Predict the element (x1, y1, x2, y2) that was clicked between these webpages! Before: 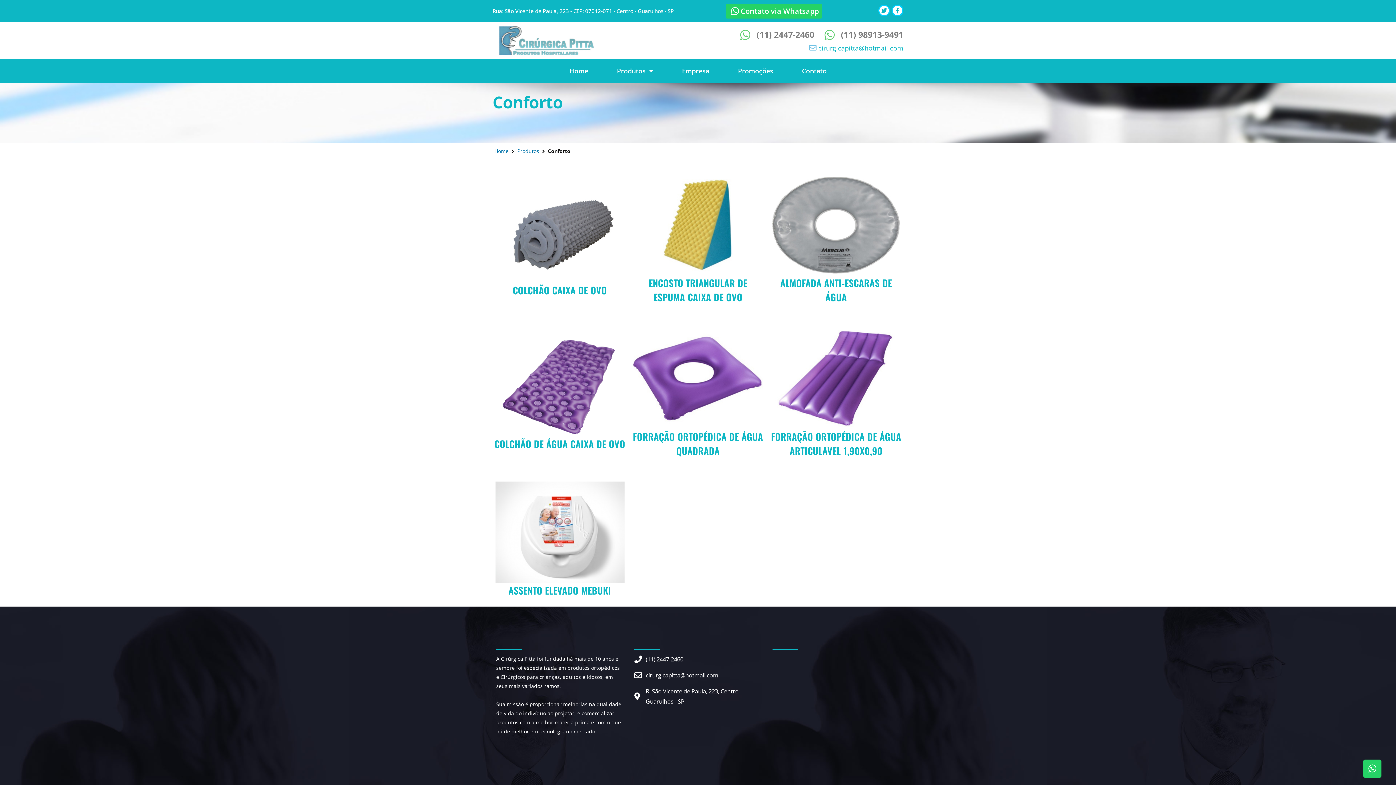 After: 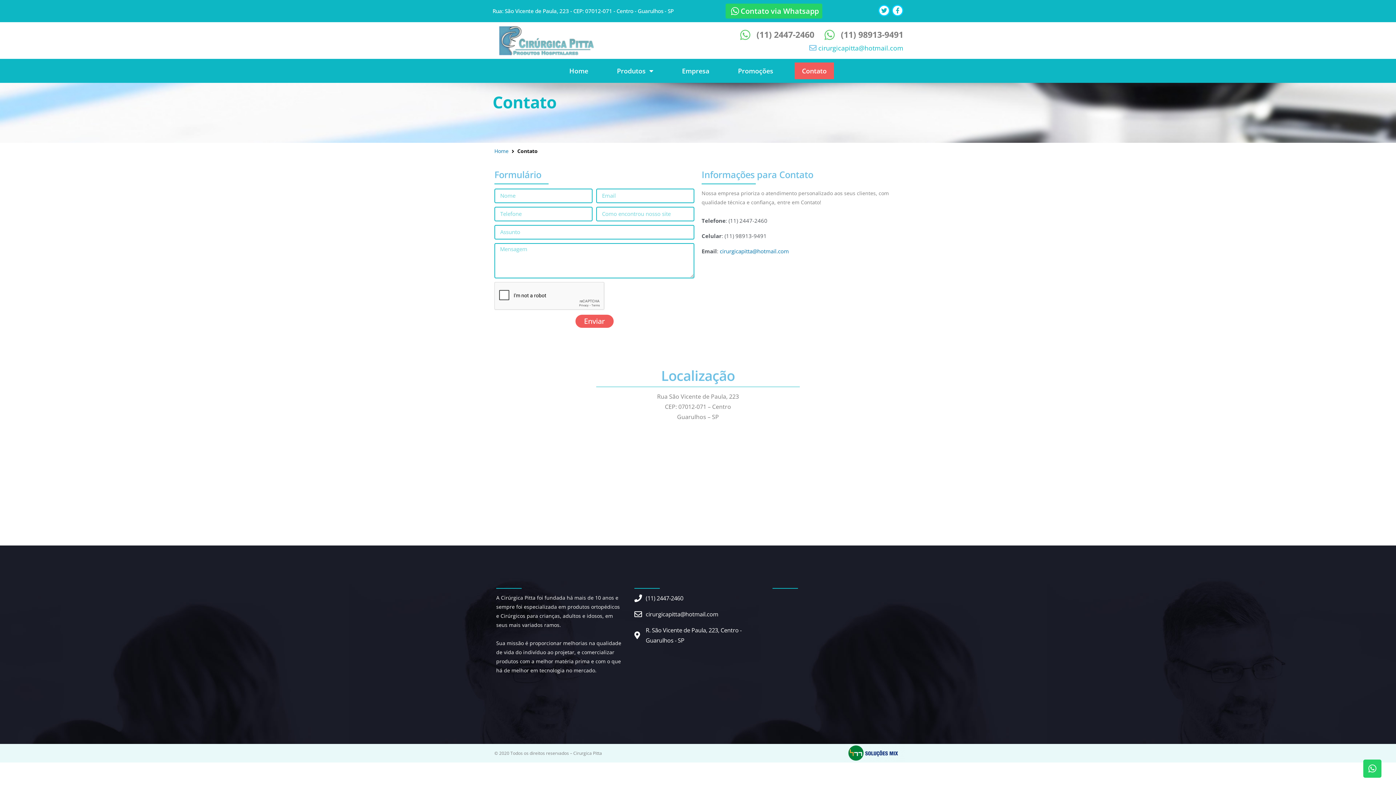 Action: label: Contato bbox: (794, 62, 834, 79)